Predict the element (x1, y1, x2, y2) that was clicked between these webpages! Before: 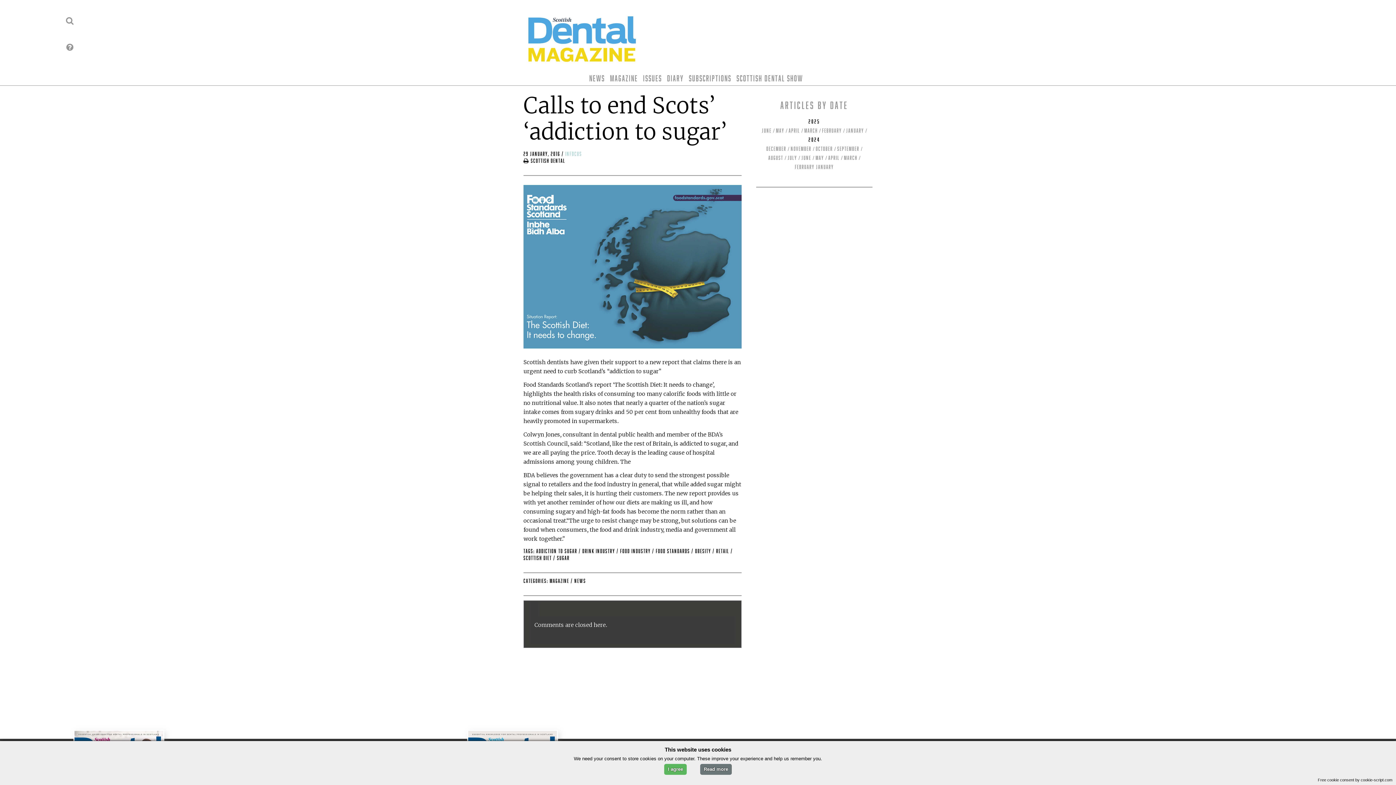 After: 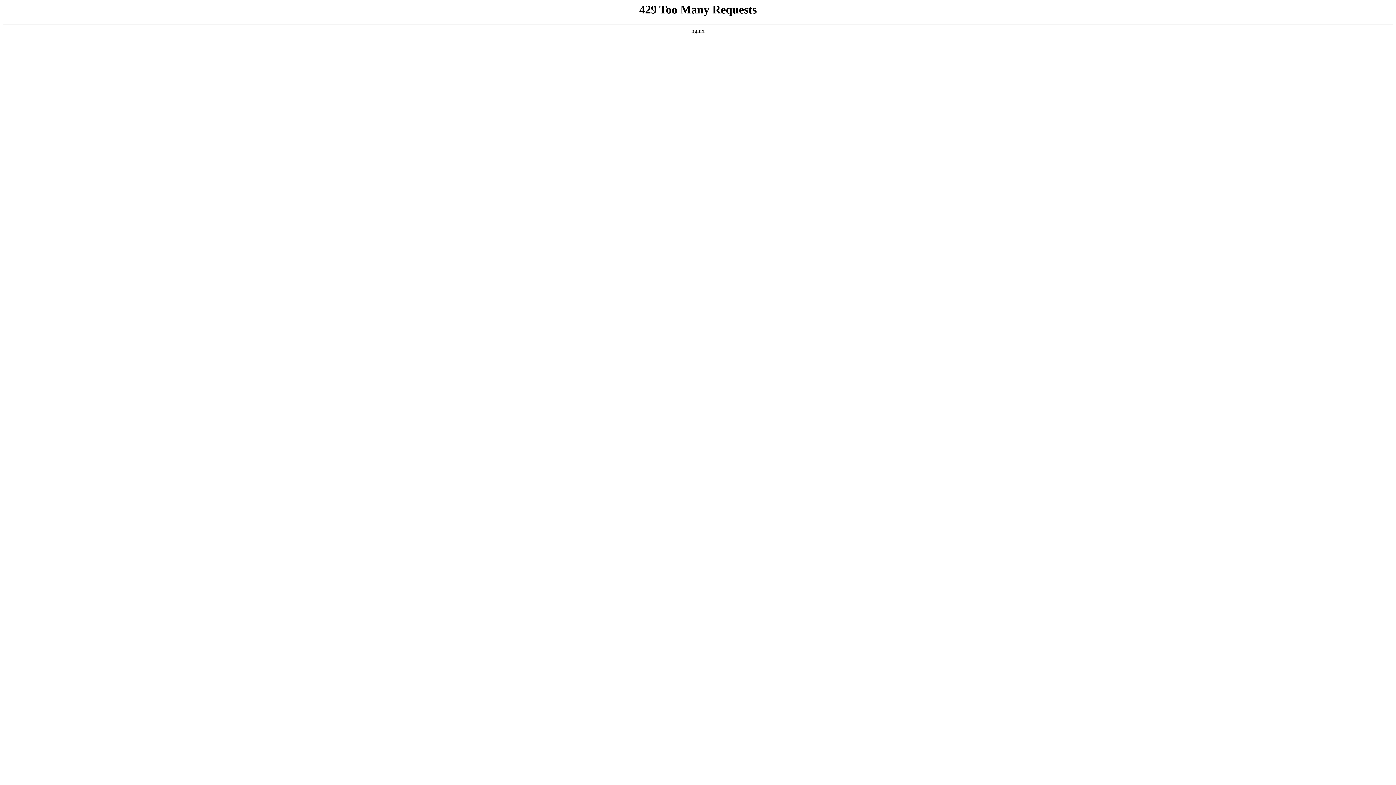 Action: label: October bbox: (815, 146, 833, 151)